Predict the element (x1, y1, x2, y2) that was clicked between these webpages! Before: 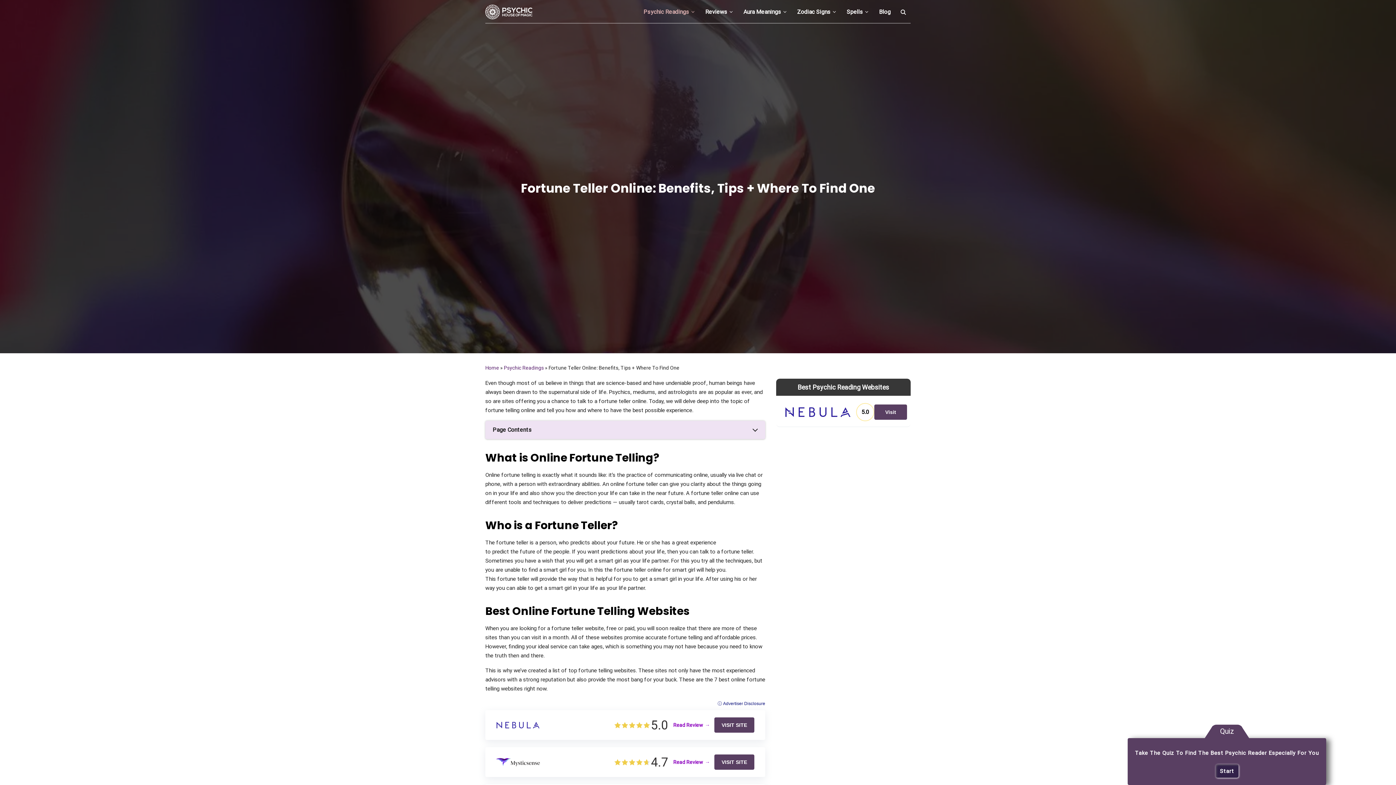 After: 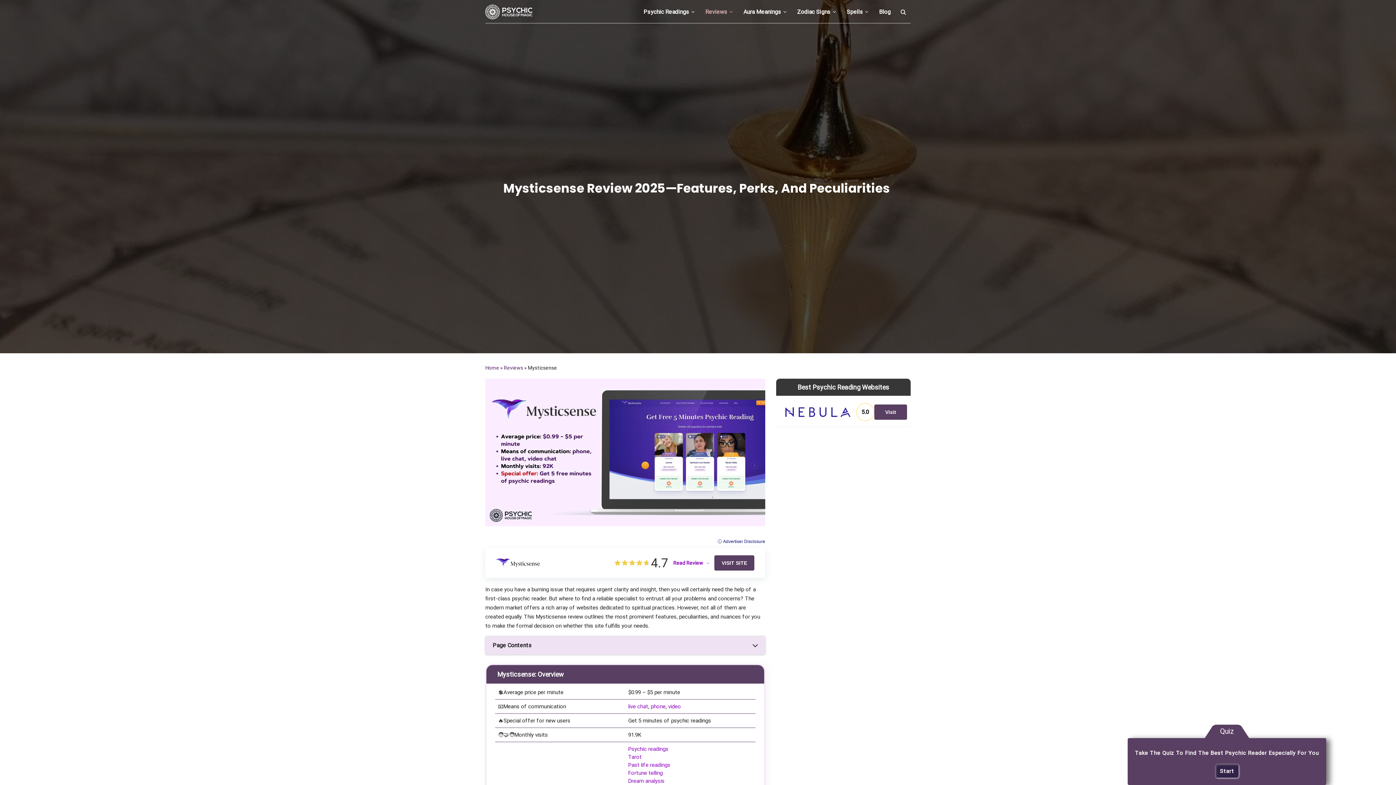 Action: bbox: (669, 754, 714, 770) label: Read Review